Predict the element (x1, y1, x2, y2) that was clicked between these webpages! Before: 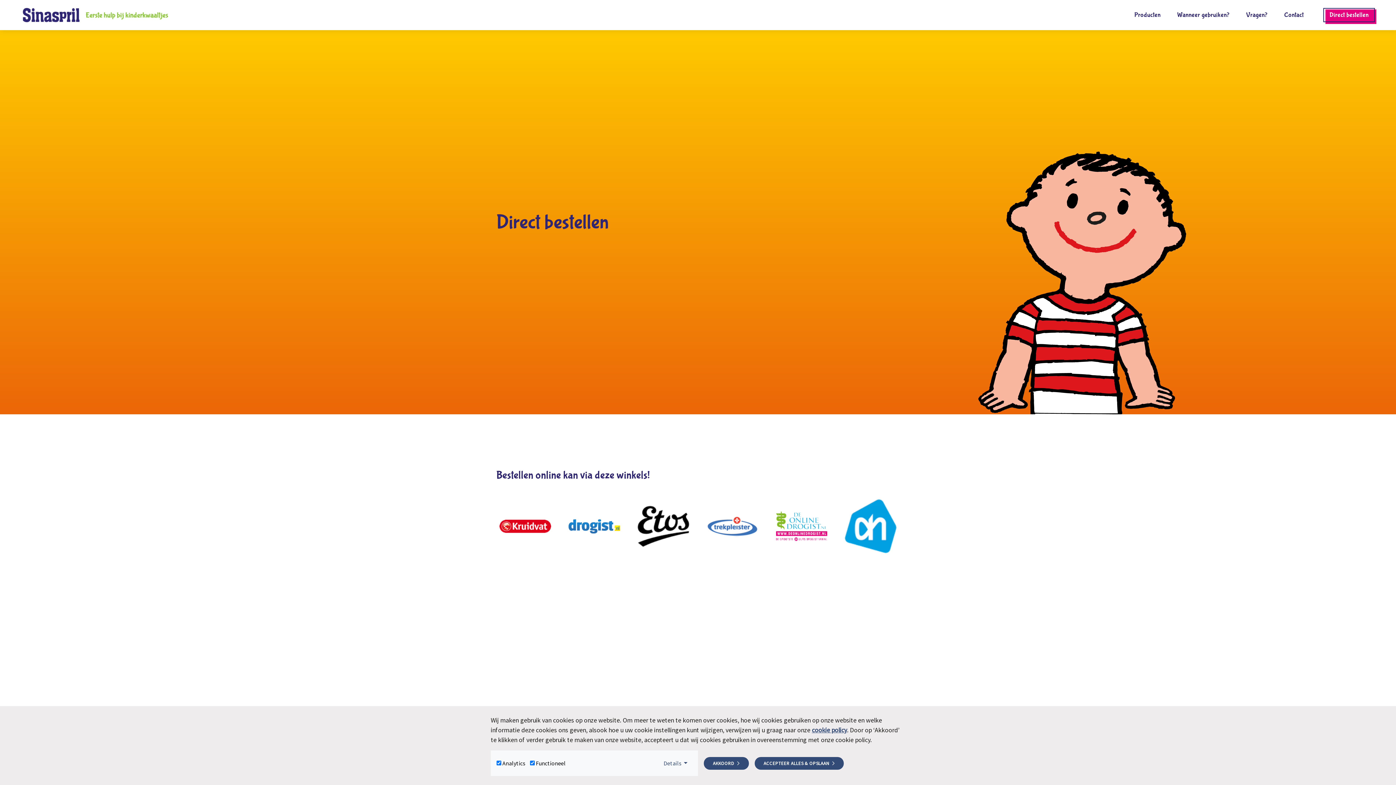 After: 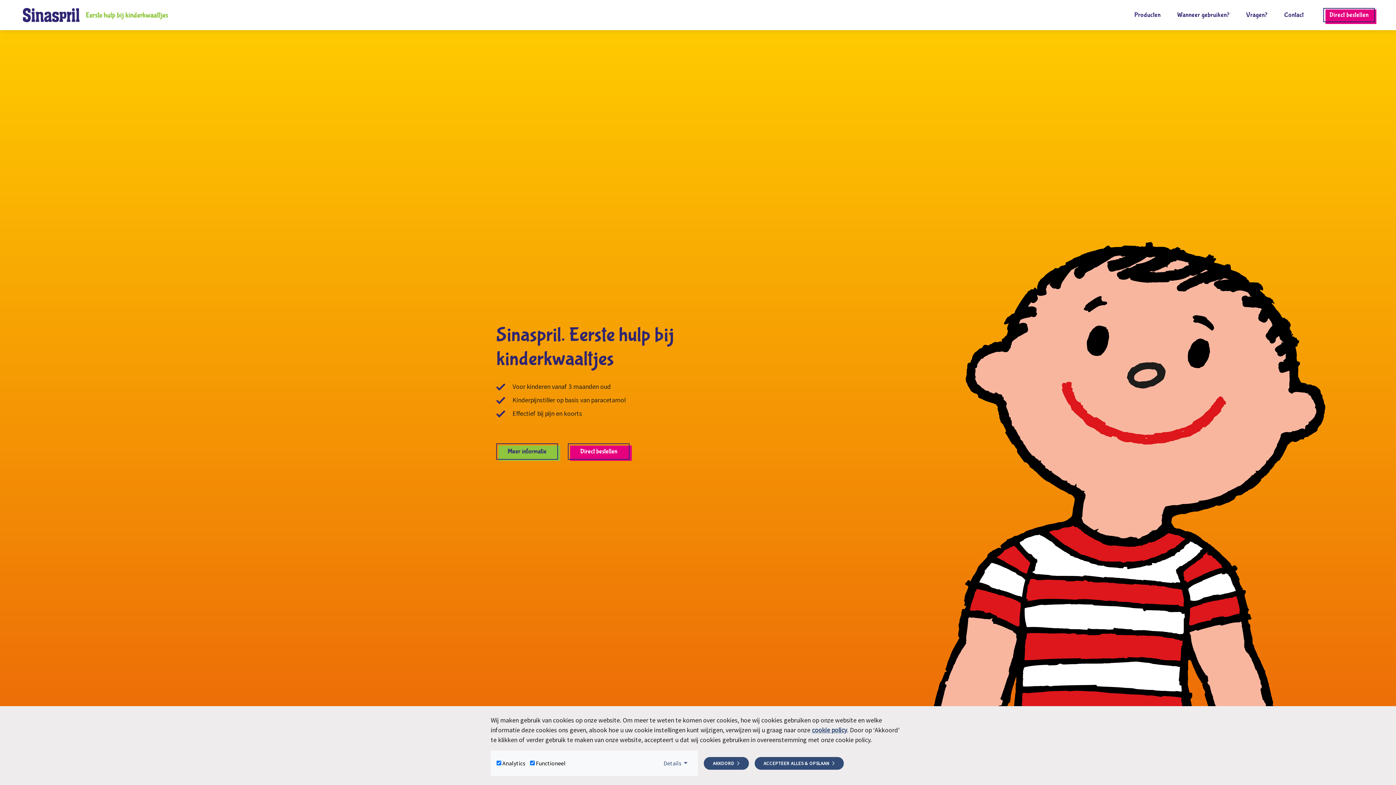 Action: bbox: (22, 11, 168, 18)